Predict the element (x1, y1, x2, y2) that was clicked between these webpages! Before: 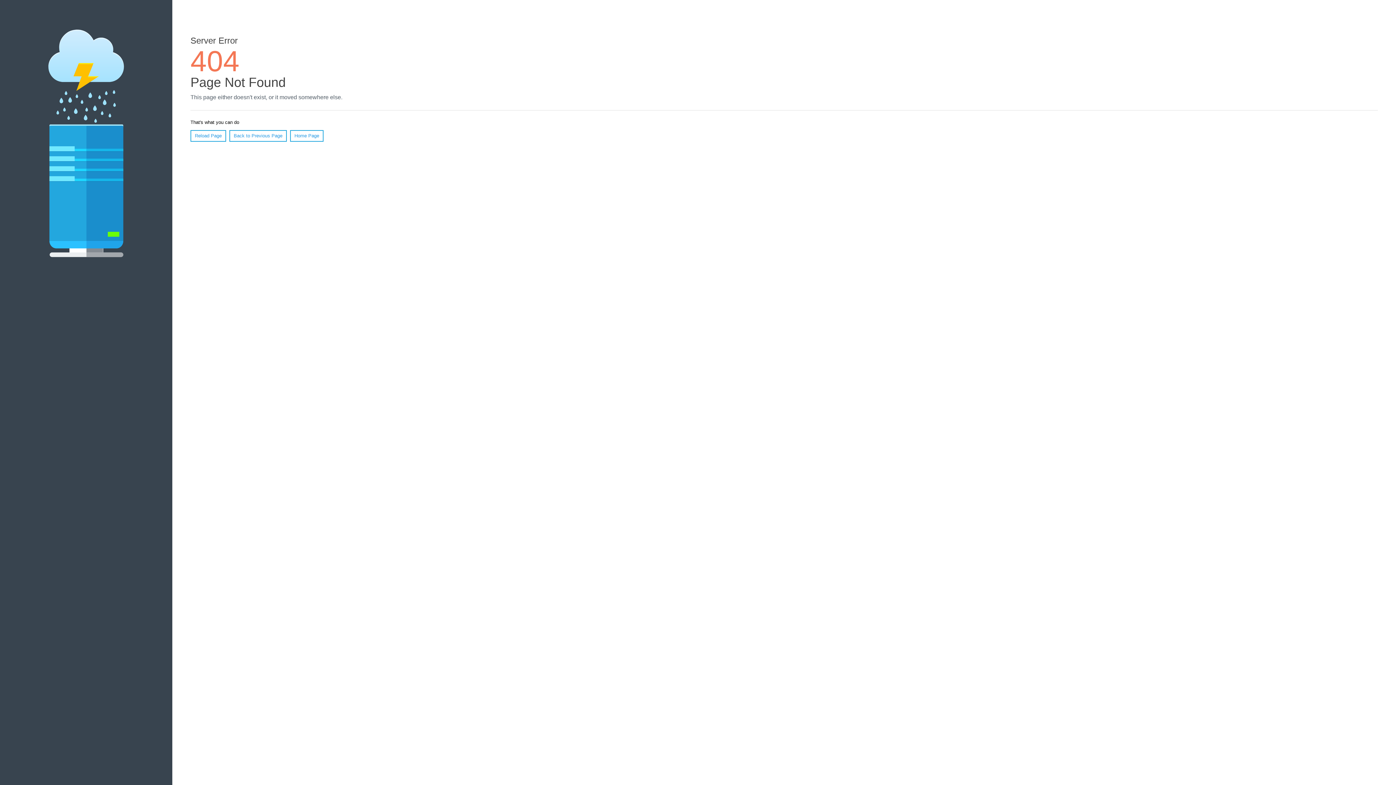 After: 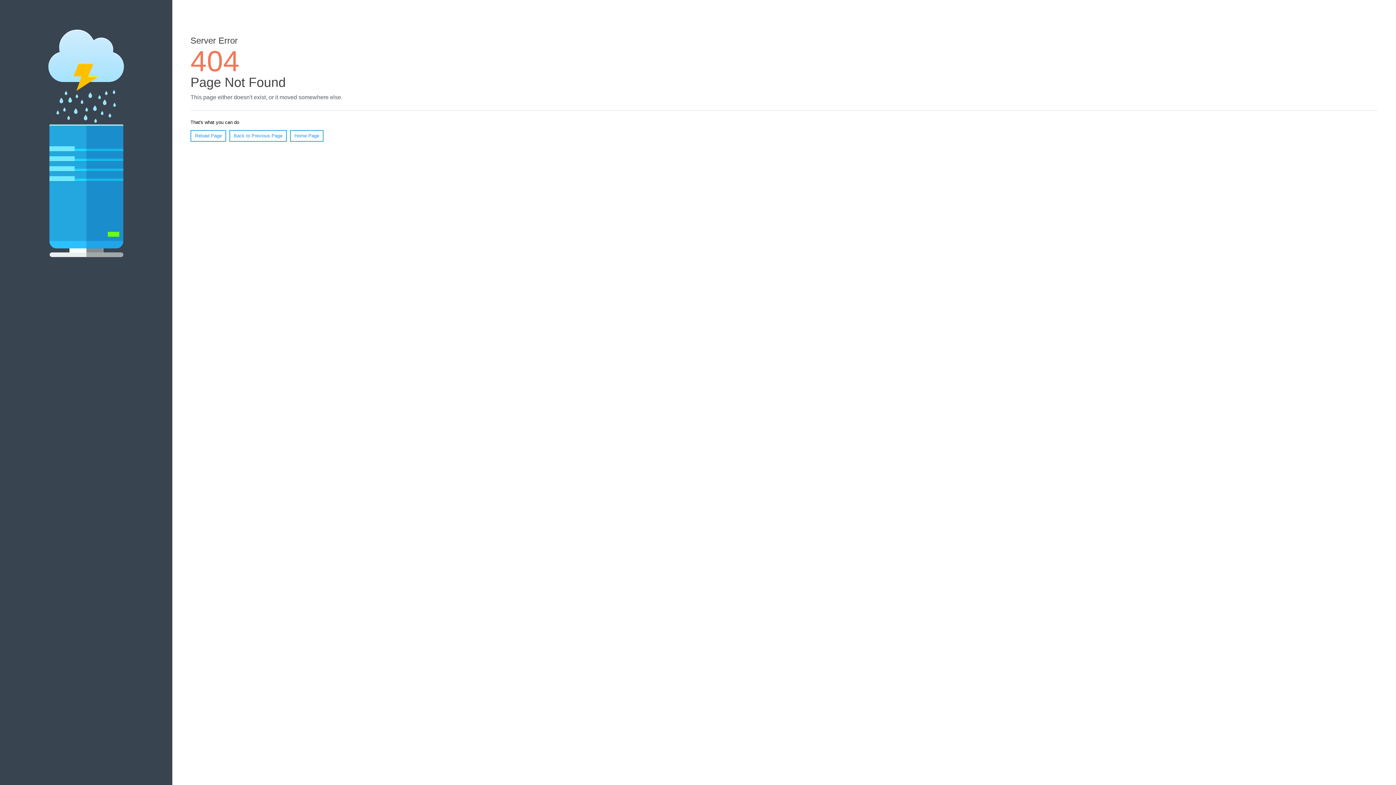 Action: bbox: (190, 130, 226, 141) label: Reload Page